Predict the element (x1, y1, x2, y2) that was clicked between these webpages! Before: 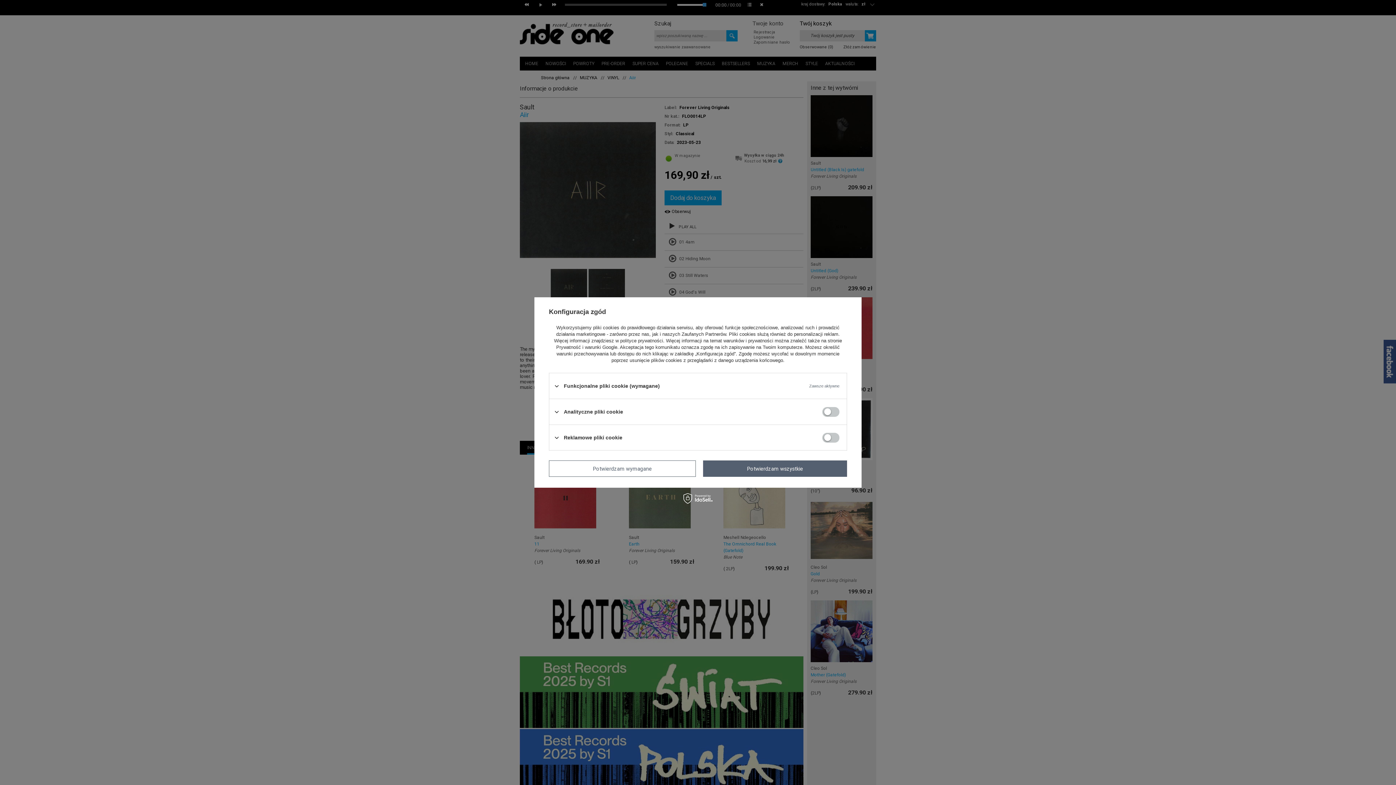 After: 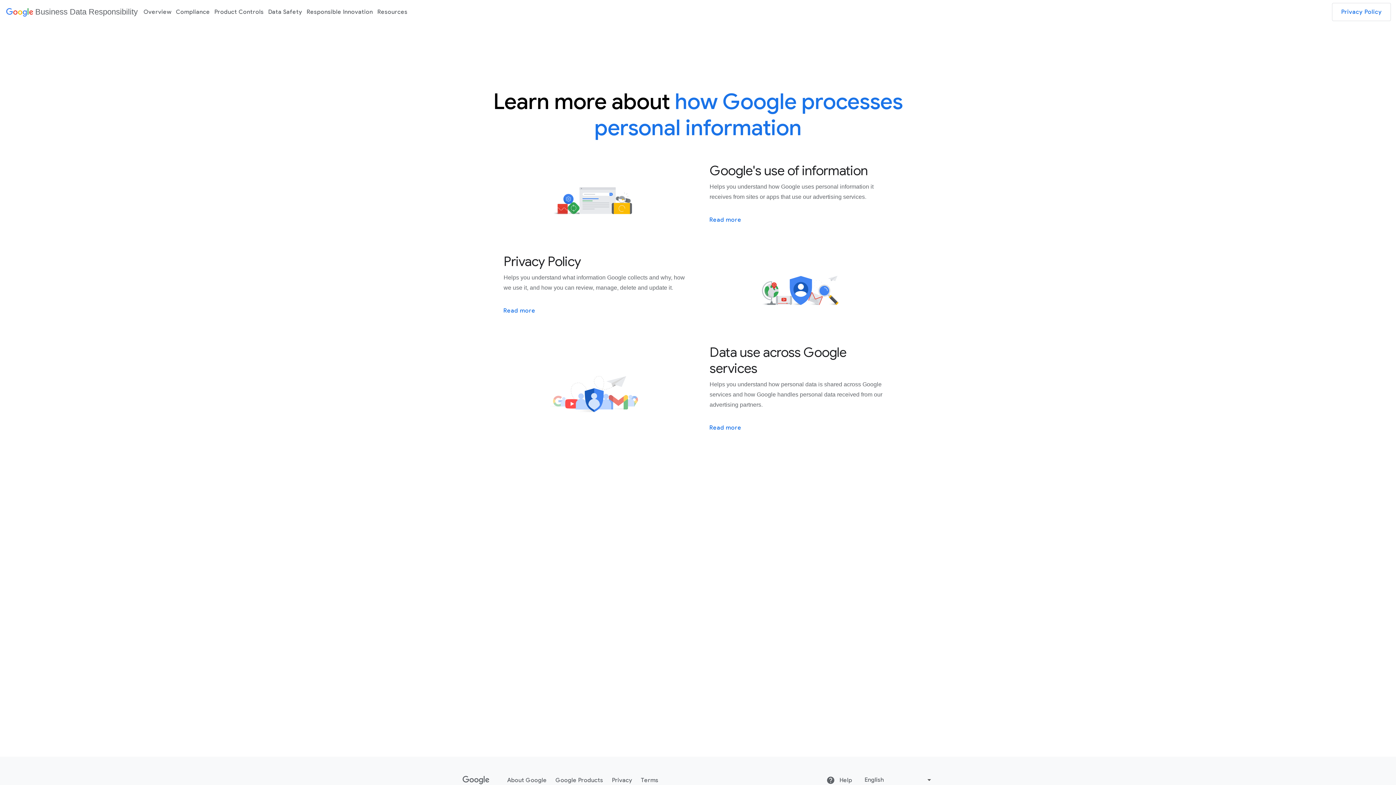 Action: bbox: (556, 344, 617, 350) label: Prywatność i warunki Google